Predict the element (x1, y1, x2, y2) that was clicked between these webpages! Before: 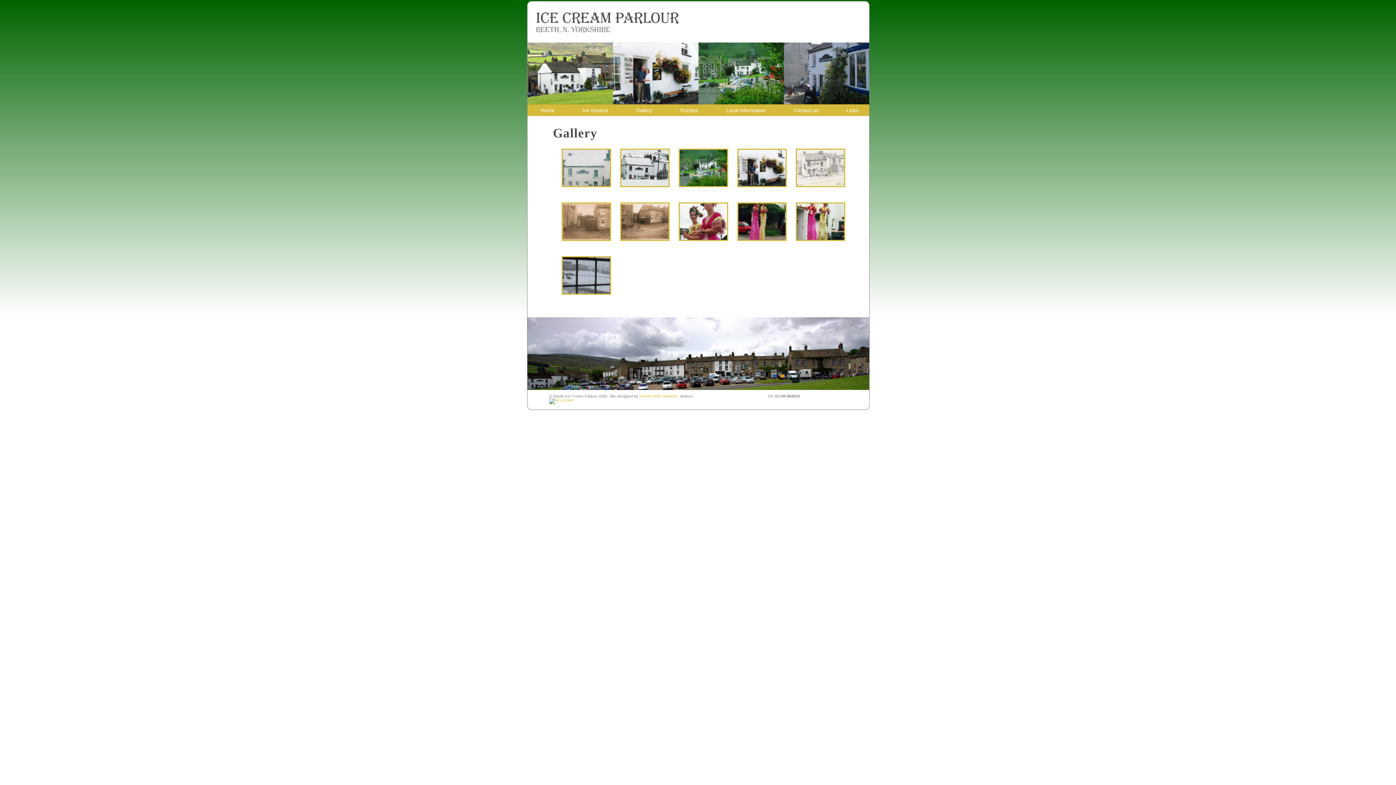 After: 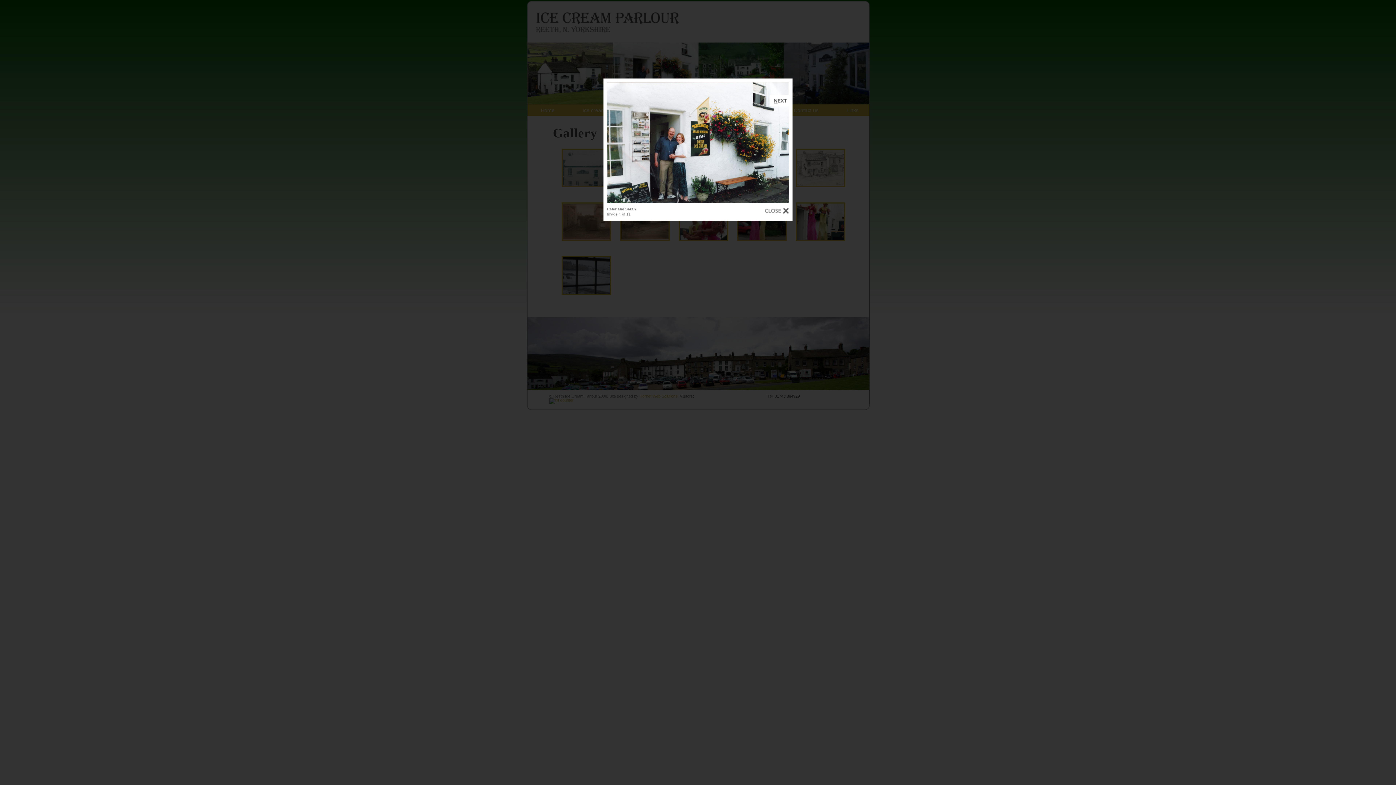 Action: bbox: (737, 182, 786, 188)